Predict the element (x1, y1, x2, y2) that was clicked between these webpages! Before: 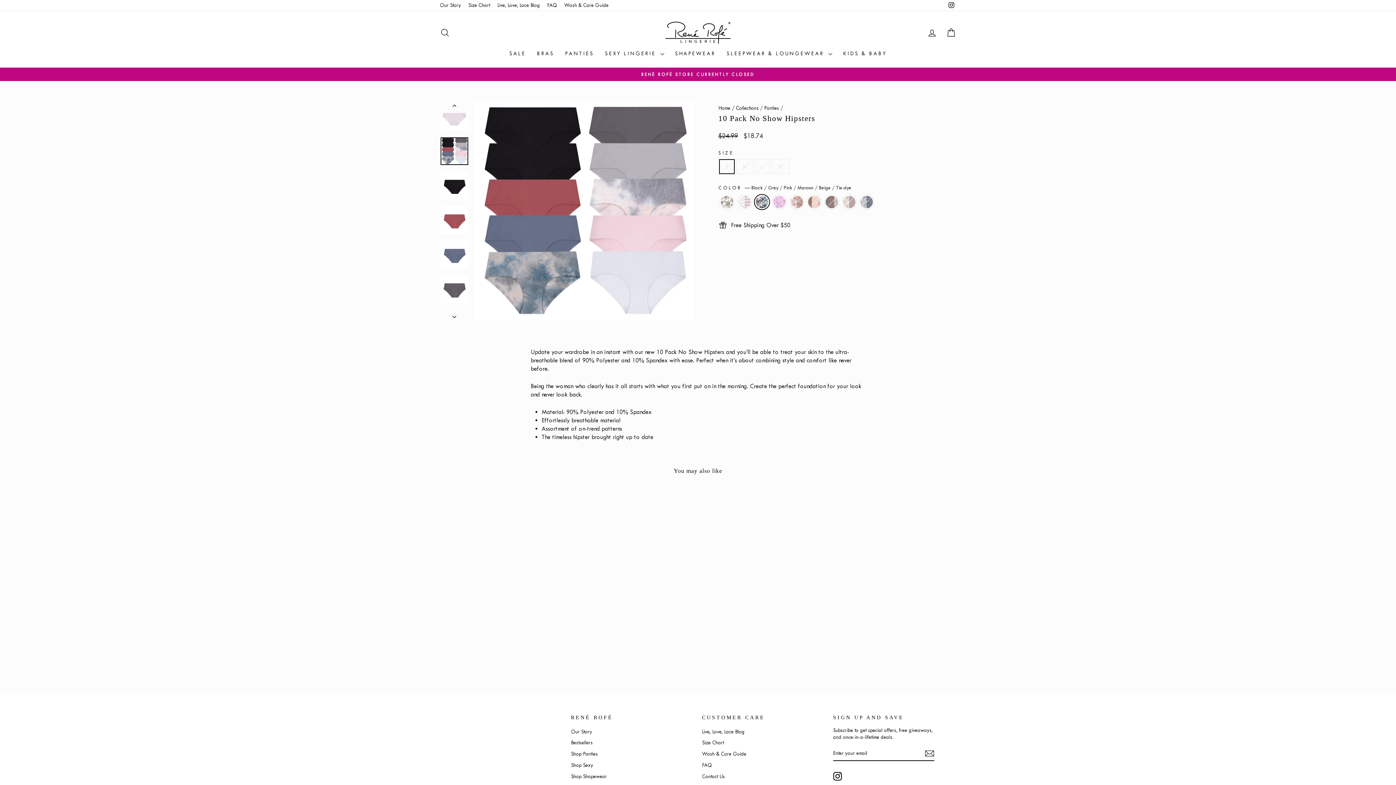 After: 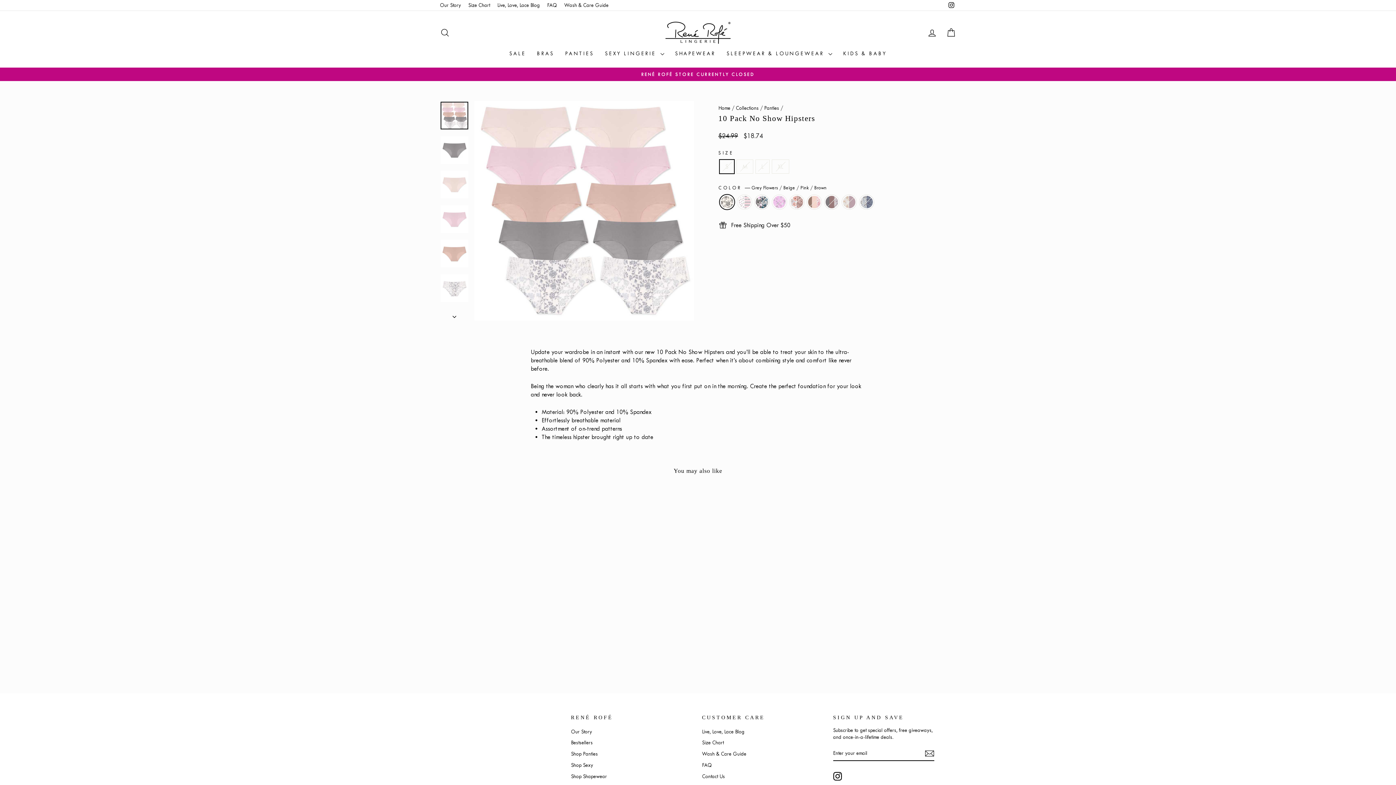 Action: bbox: (440, 615, 563, 636) label: 10 Pack No Show Hipsters
Regular price
$24.99 
Sale price
$18.74